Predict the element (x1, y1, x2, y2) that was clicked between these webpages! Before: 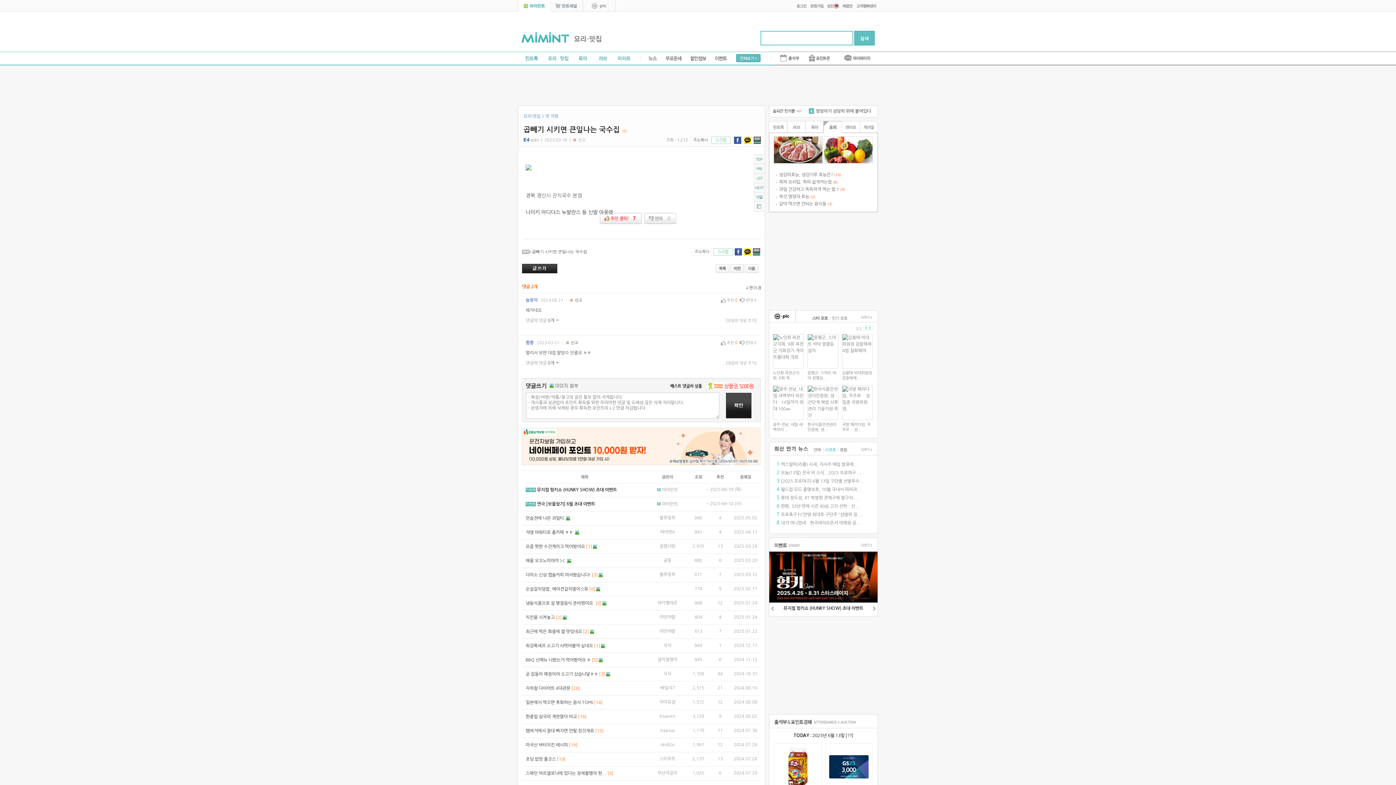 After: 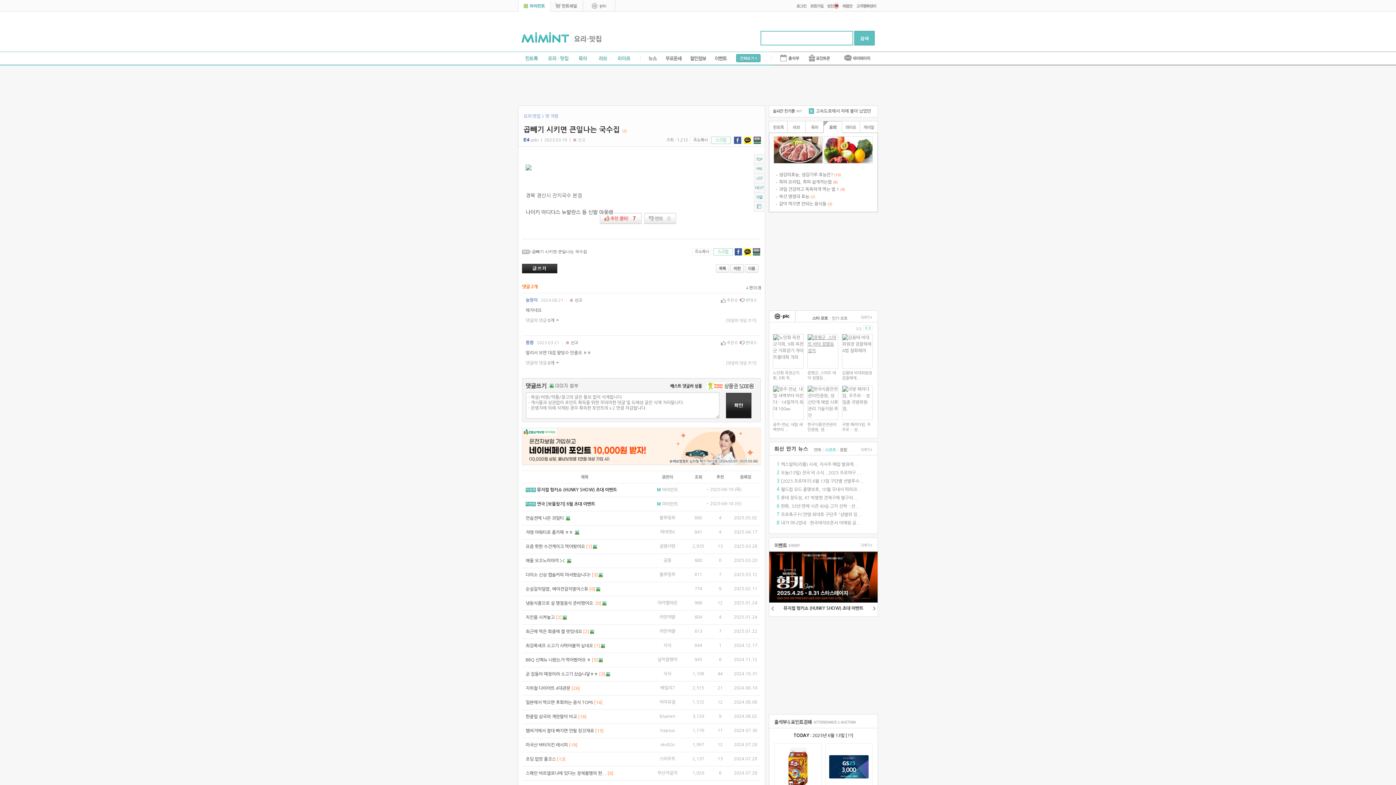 Action: bbox: (807, 334, 838, 368)